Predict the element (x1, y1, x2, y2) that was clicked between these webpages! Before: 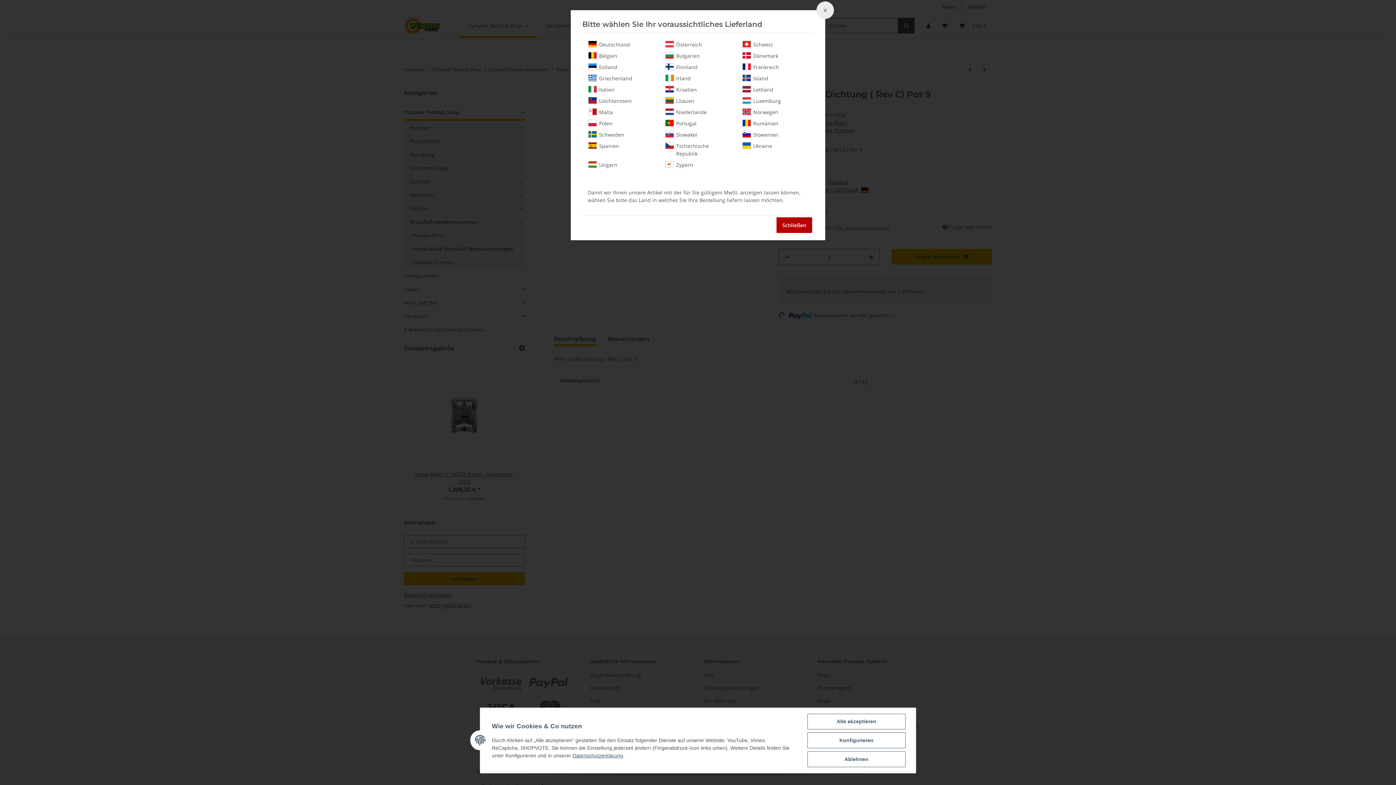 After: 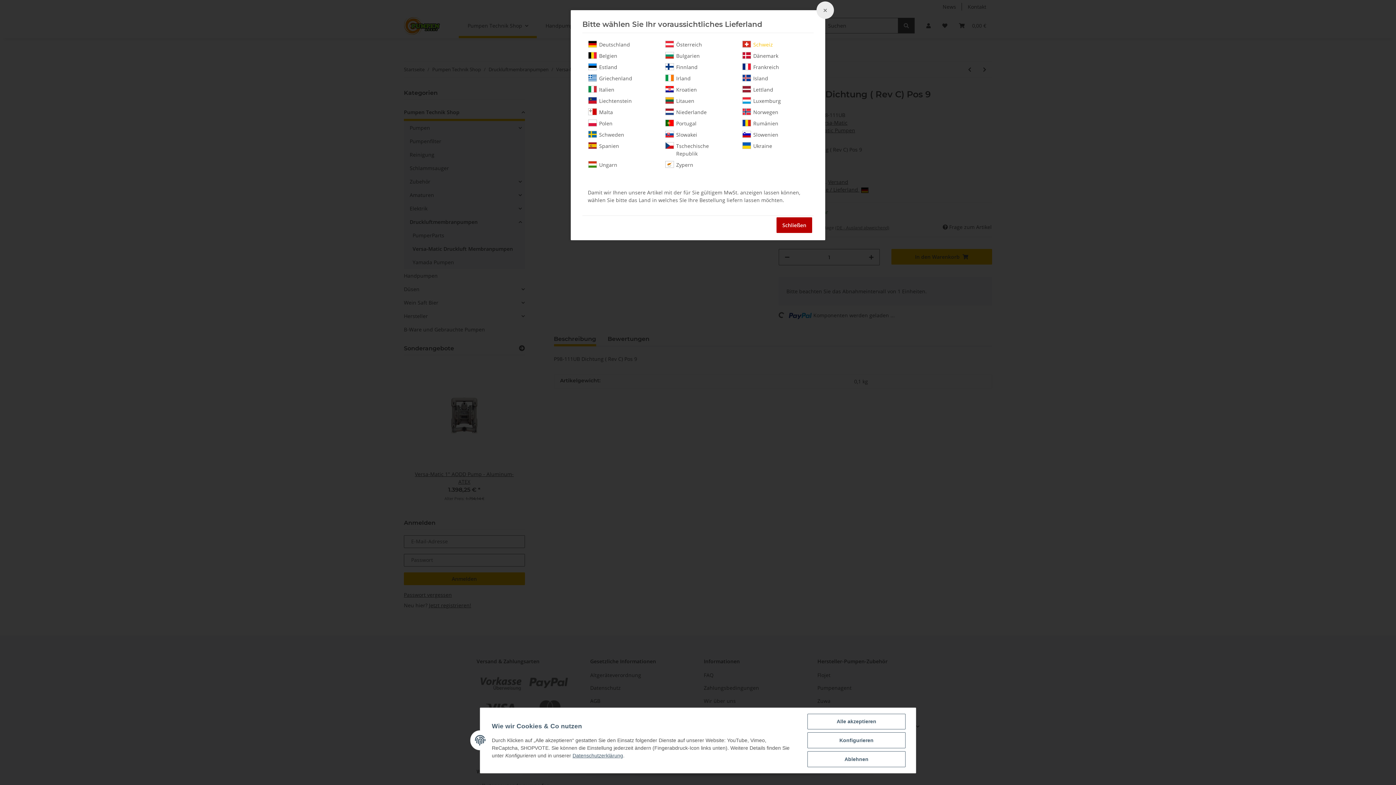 Action: label: Schweiz bbox: (742, 40, 808, 48)